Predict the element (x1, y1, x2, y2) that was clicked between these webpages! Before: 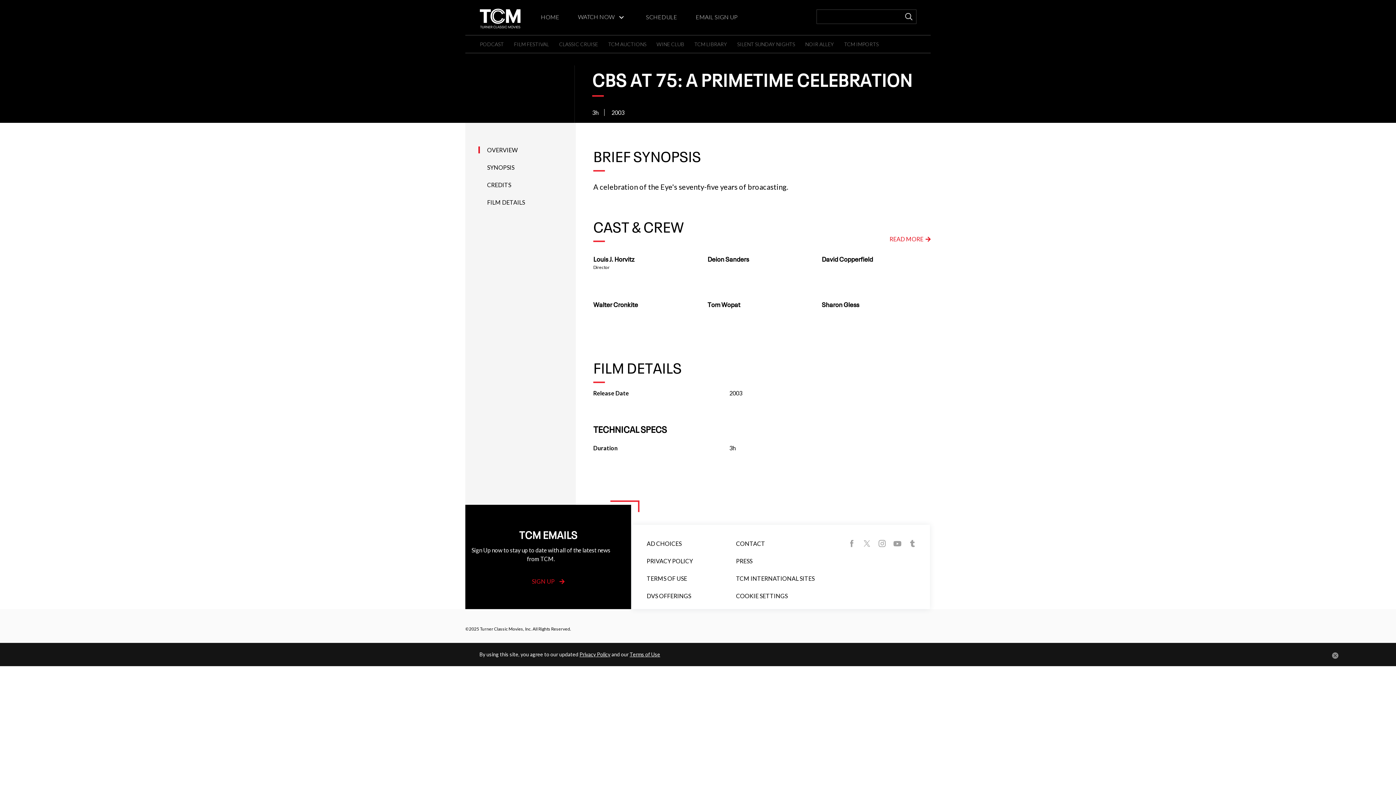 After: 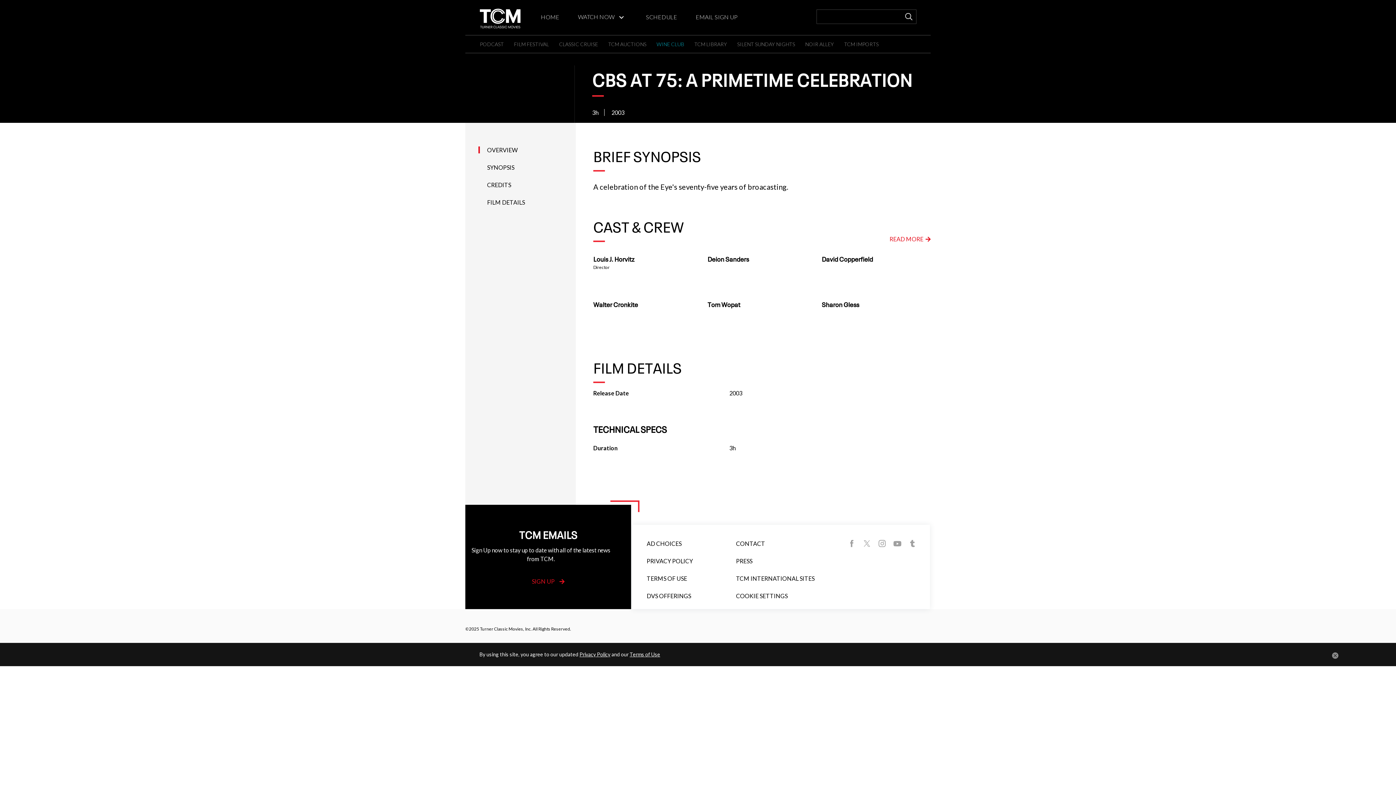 Action: label: WINE CLUB bbox: (656, 41, 684, 47)